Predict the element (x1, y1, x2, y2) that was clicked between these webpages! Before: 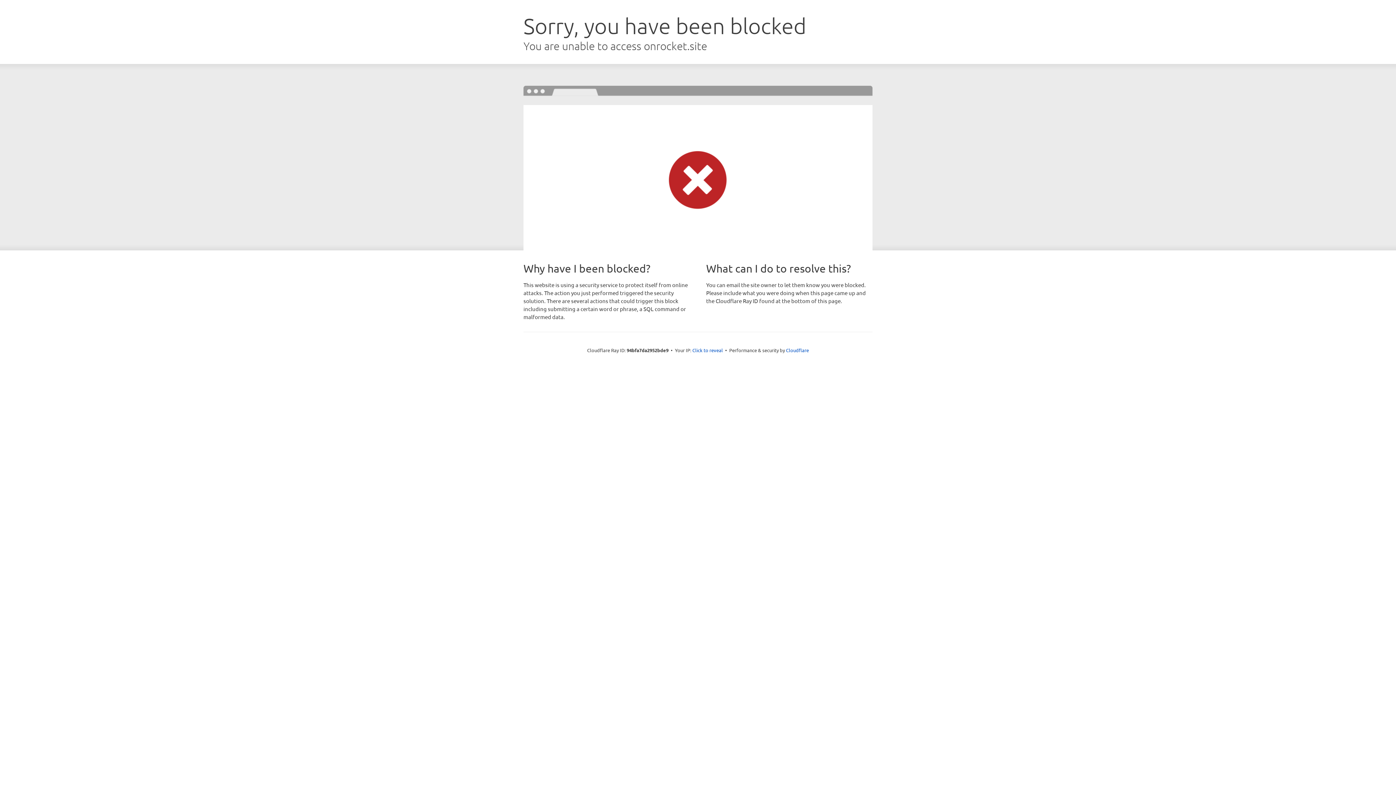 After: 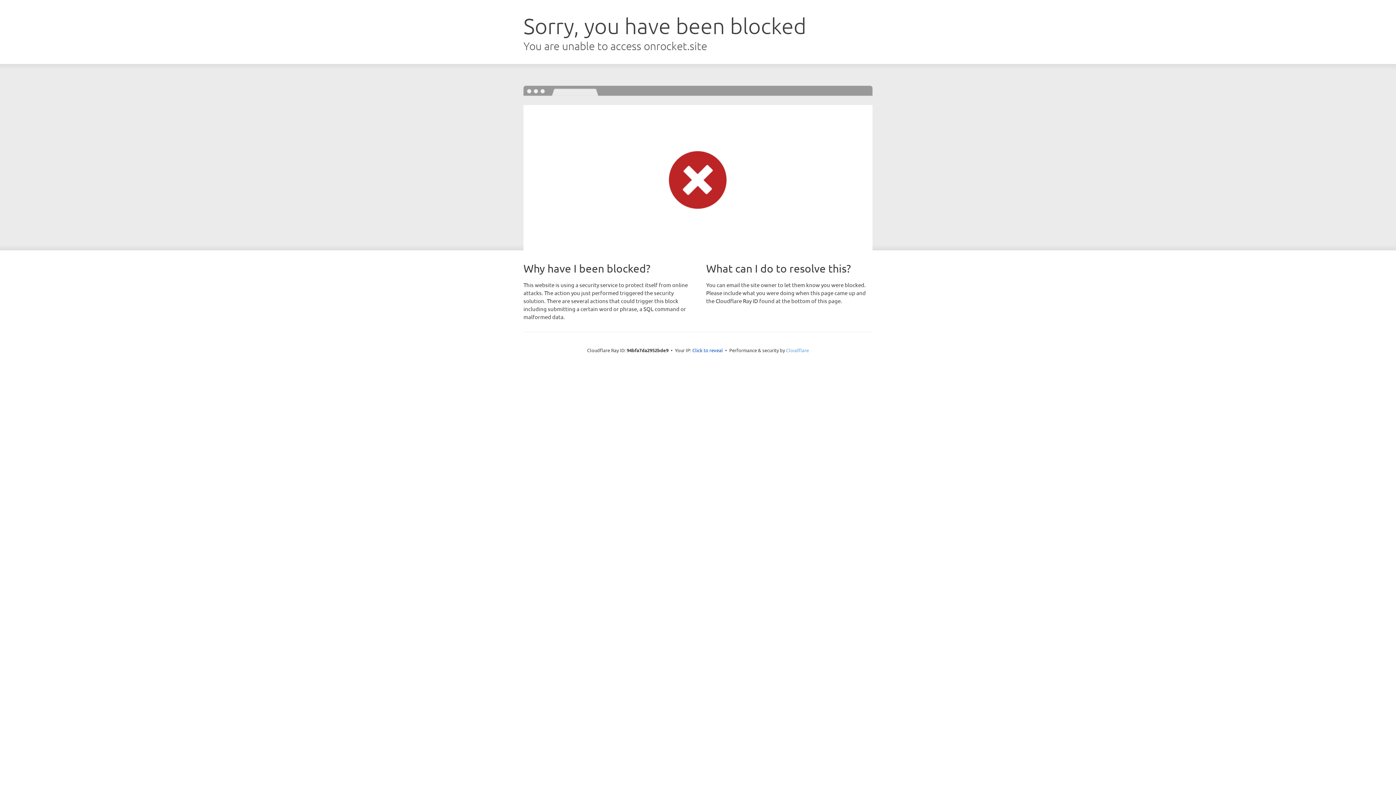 Action: bbox: (786, 347, 809, 353) label: Cloudflare